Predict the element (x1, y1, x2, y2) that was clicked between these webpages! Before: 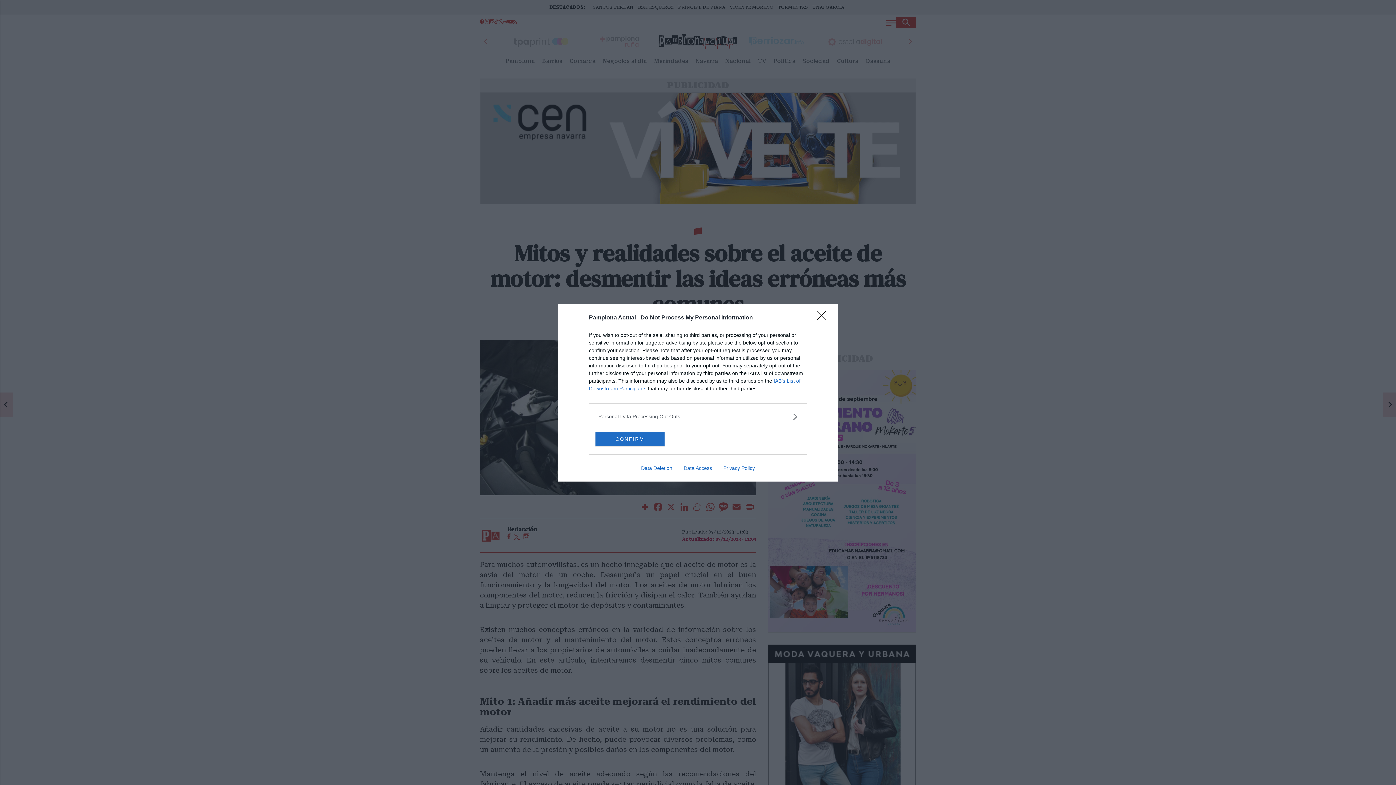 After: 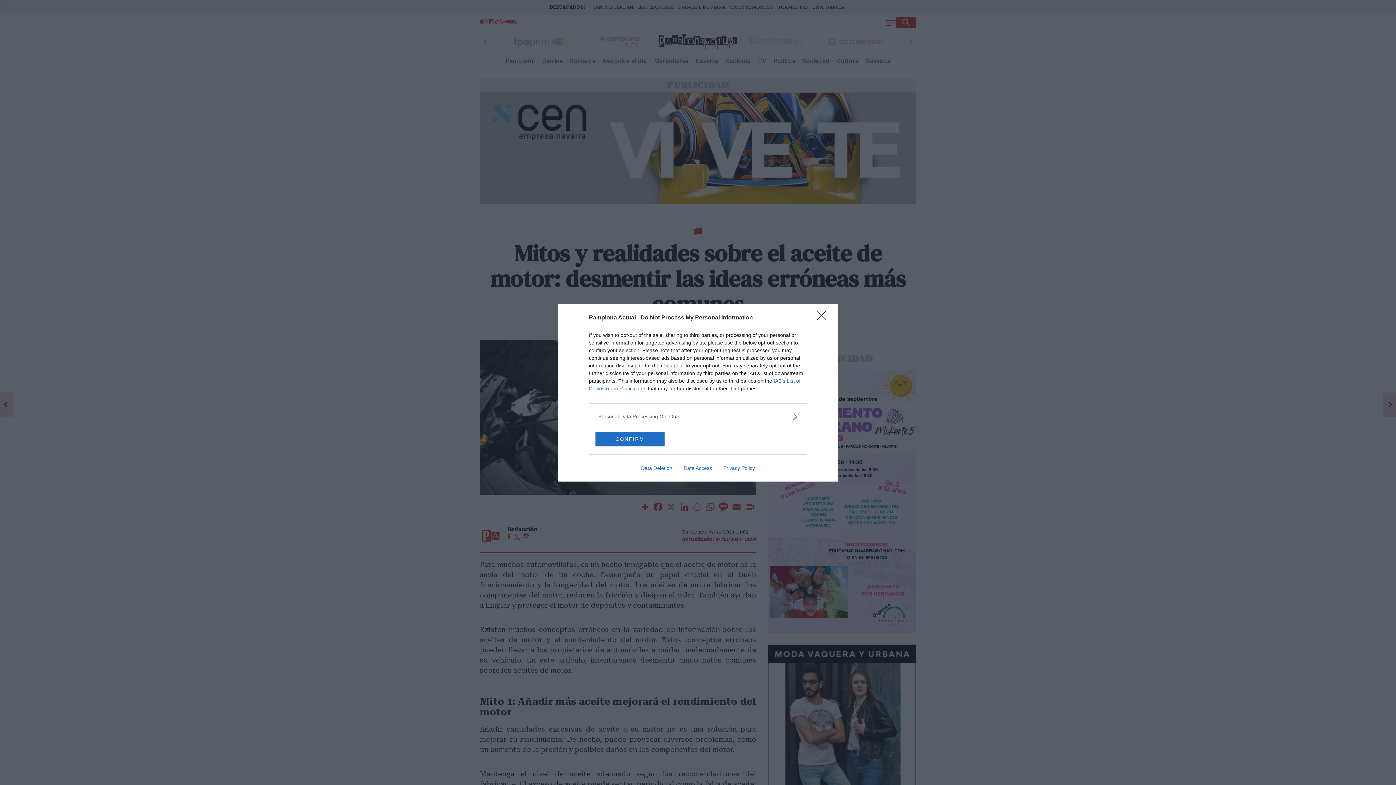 Action: label: Data Deletion bbox: (635, 465, 678, 471)